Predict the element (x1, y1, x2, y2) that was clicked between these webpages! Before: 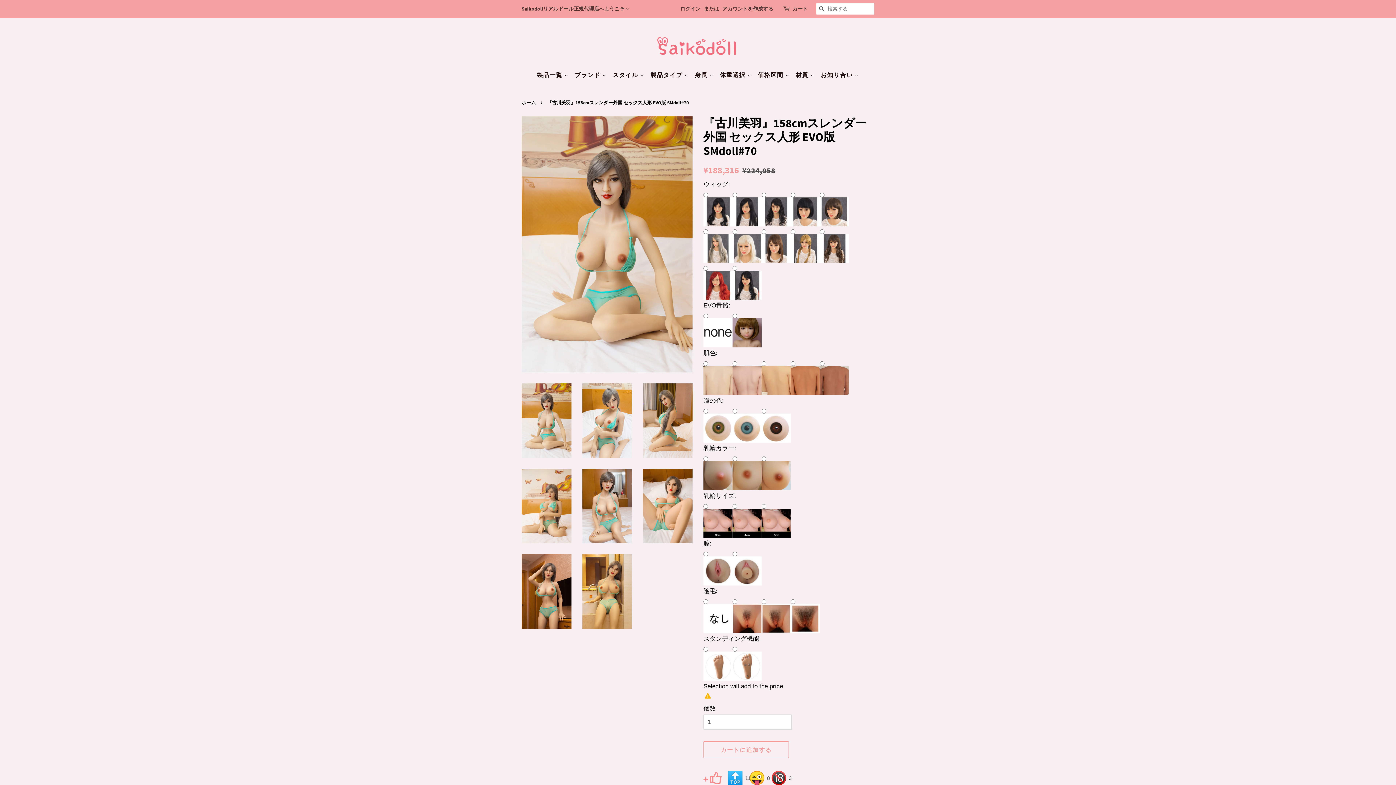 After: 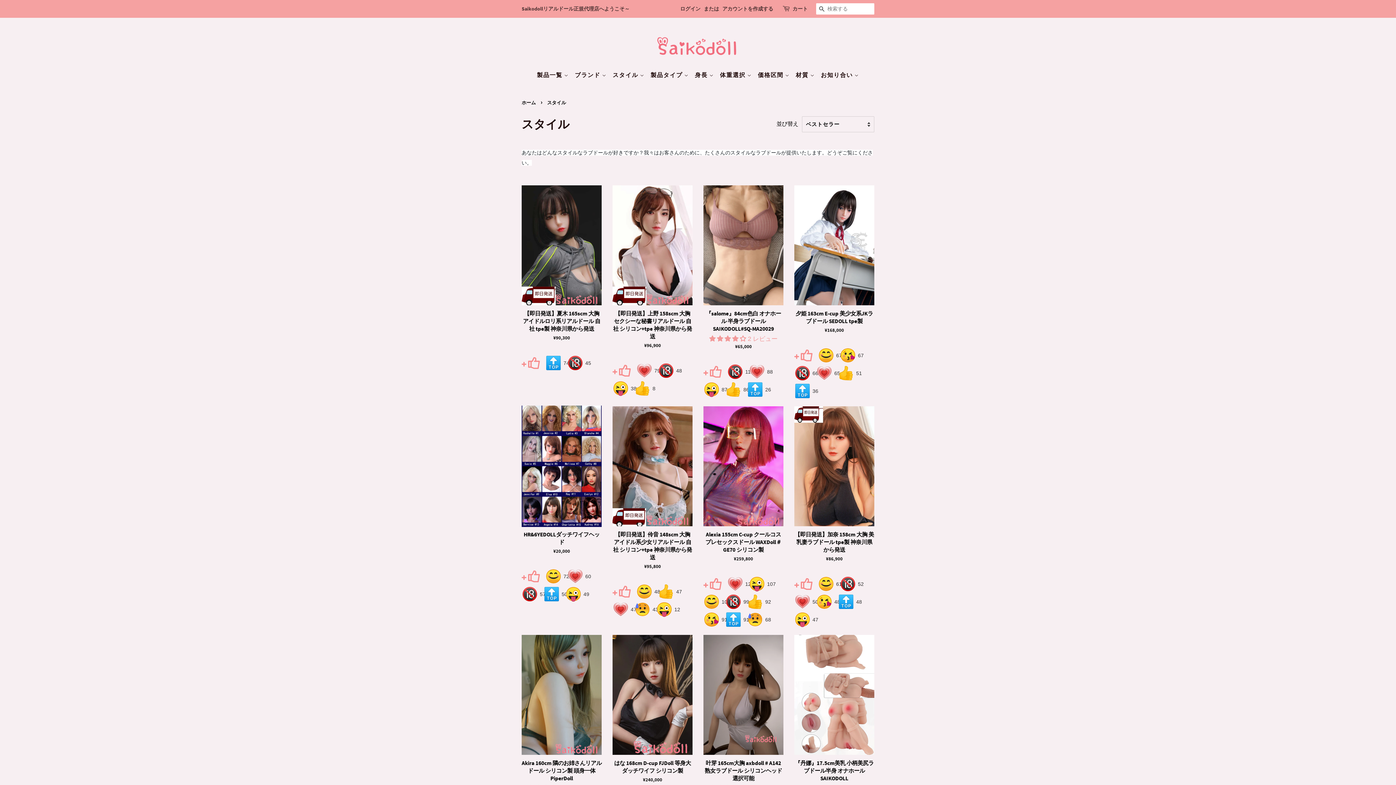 Action: label: スタイル  bbox: (610, 67, 646, 82)